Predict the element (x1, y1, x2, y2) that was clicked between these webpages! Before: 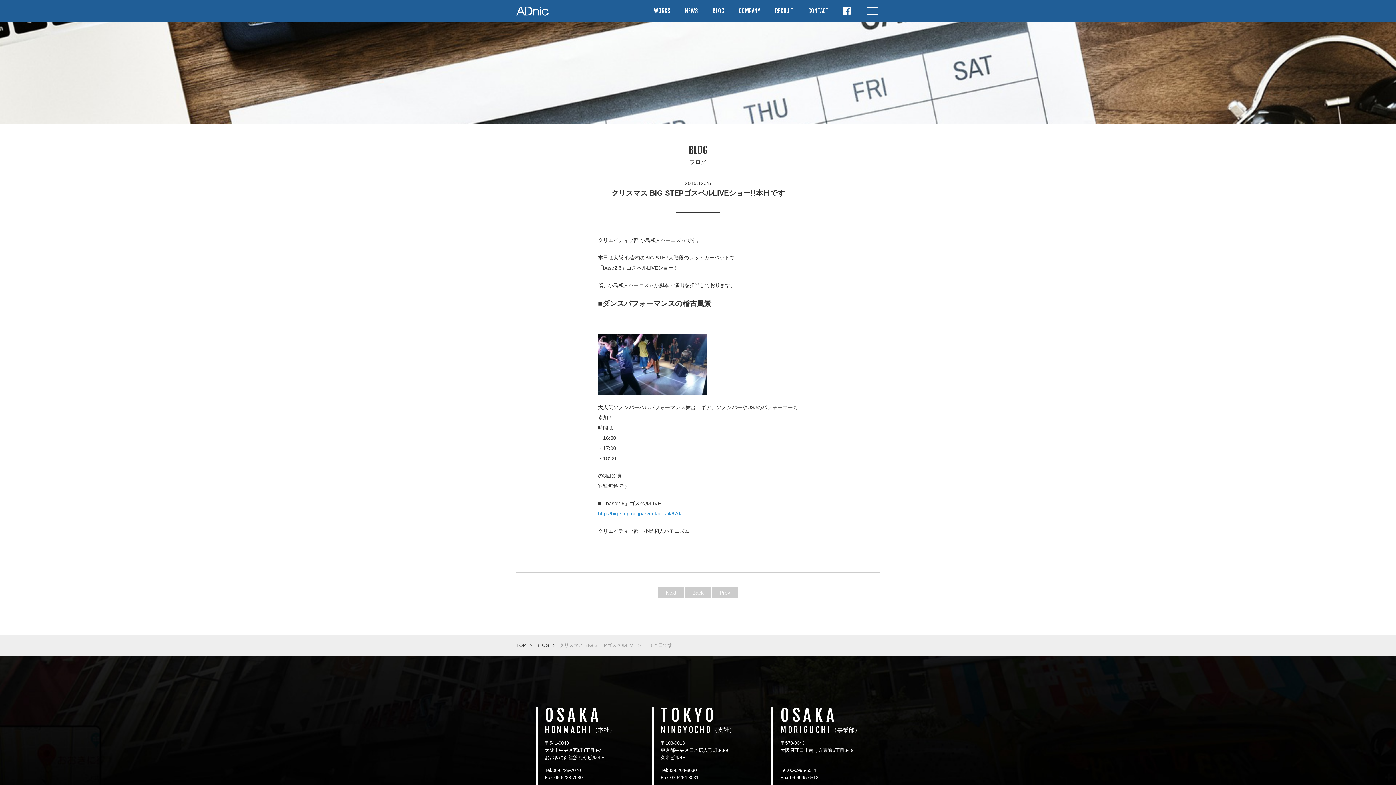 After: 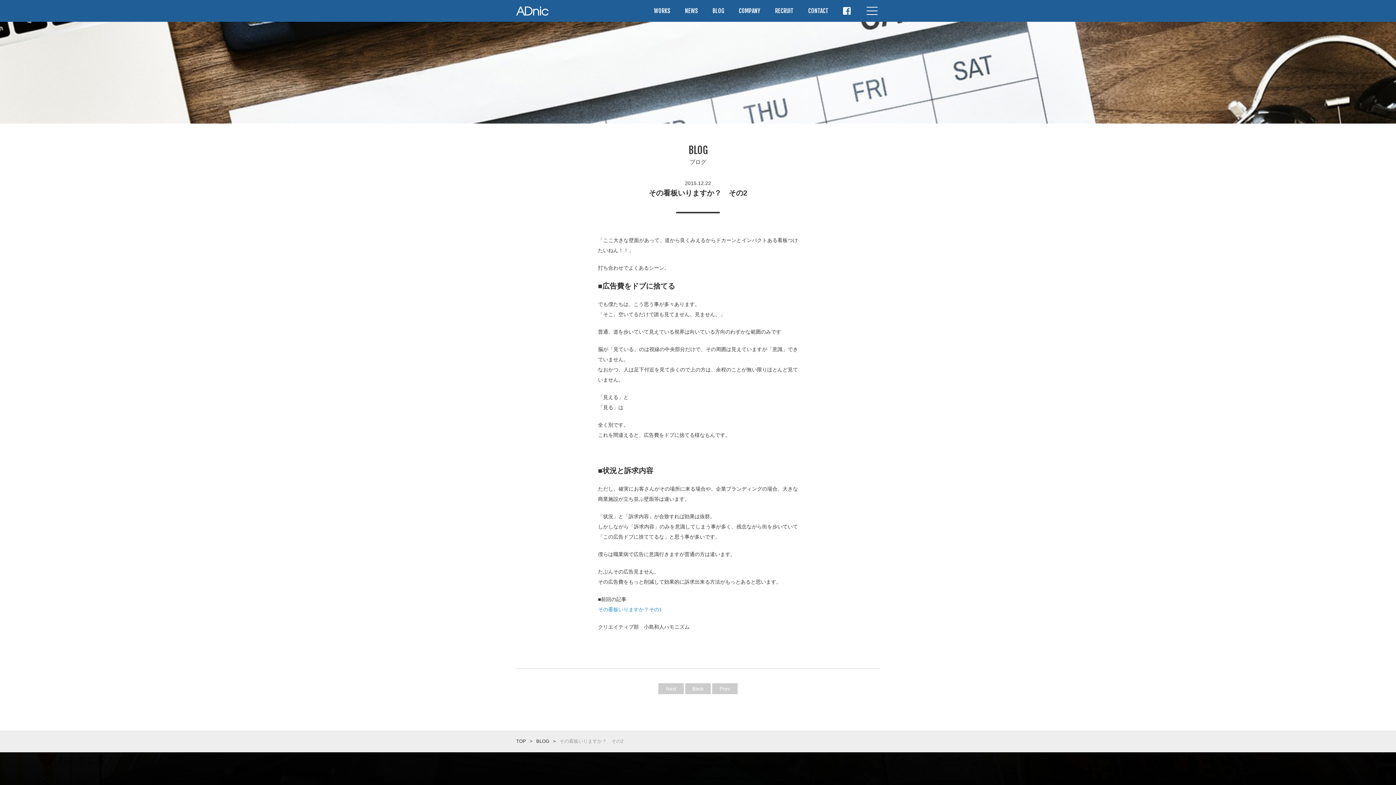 Action: label: Prev bbox: (712, 587, 737, 598)